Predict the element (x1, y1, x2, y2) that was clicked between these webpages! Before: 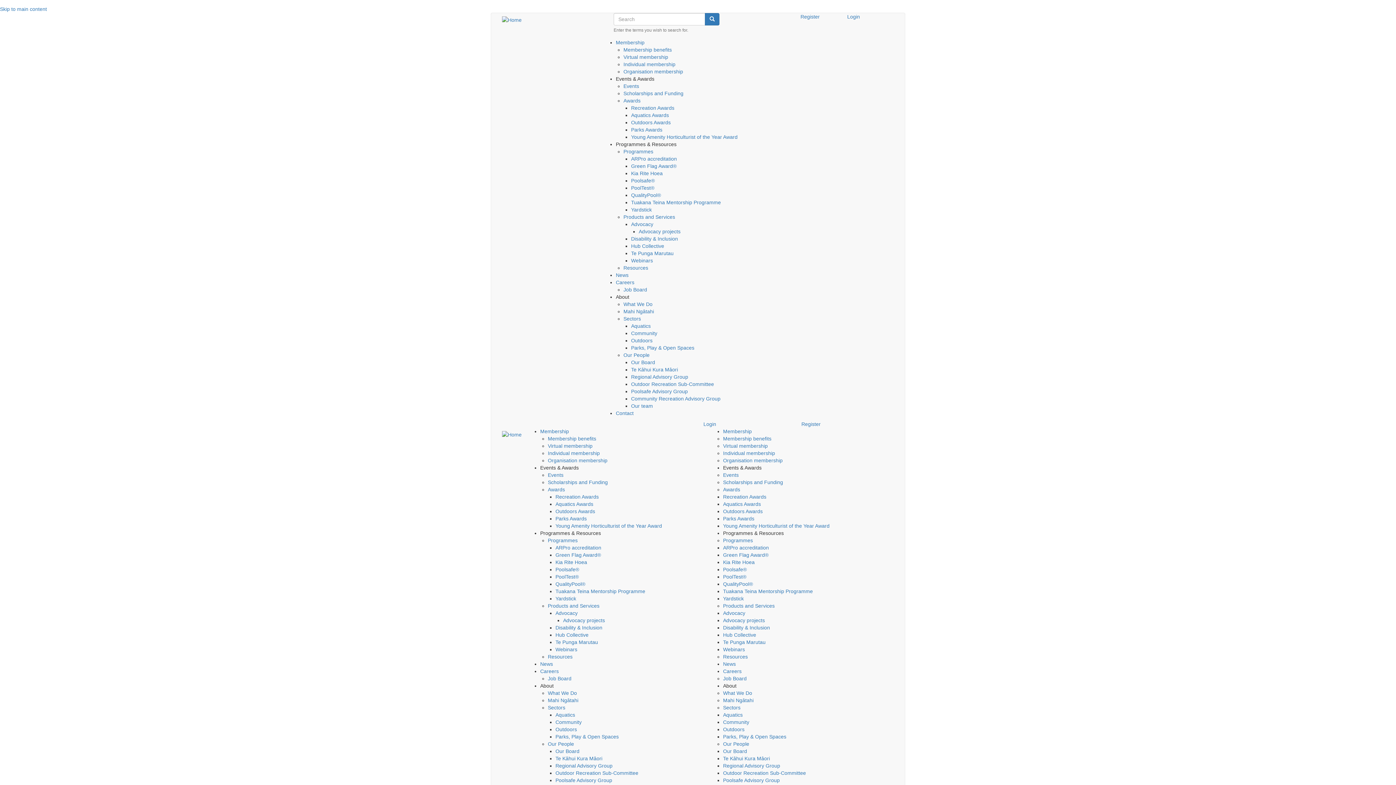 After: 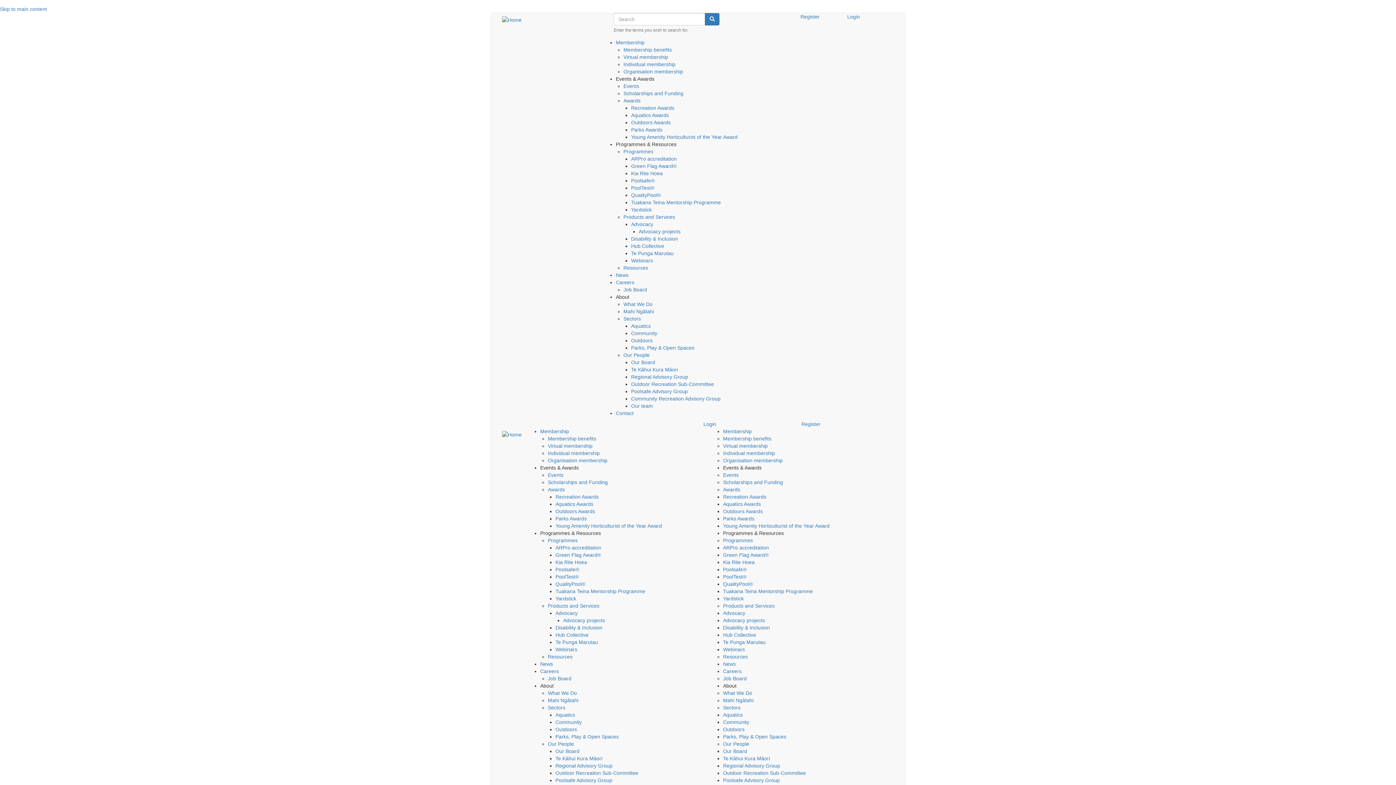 Action: label: Job Board bbox: (623, 286, 647, 292)